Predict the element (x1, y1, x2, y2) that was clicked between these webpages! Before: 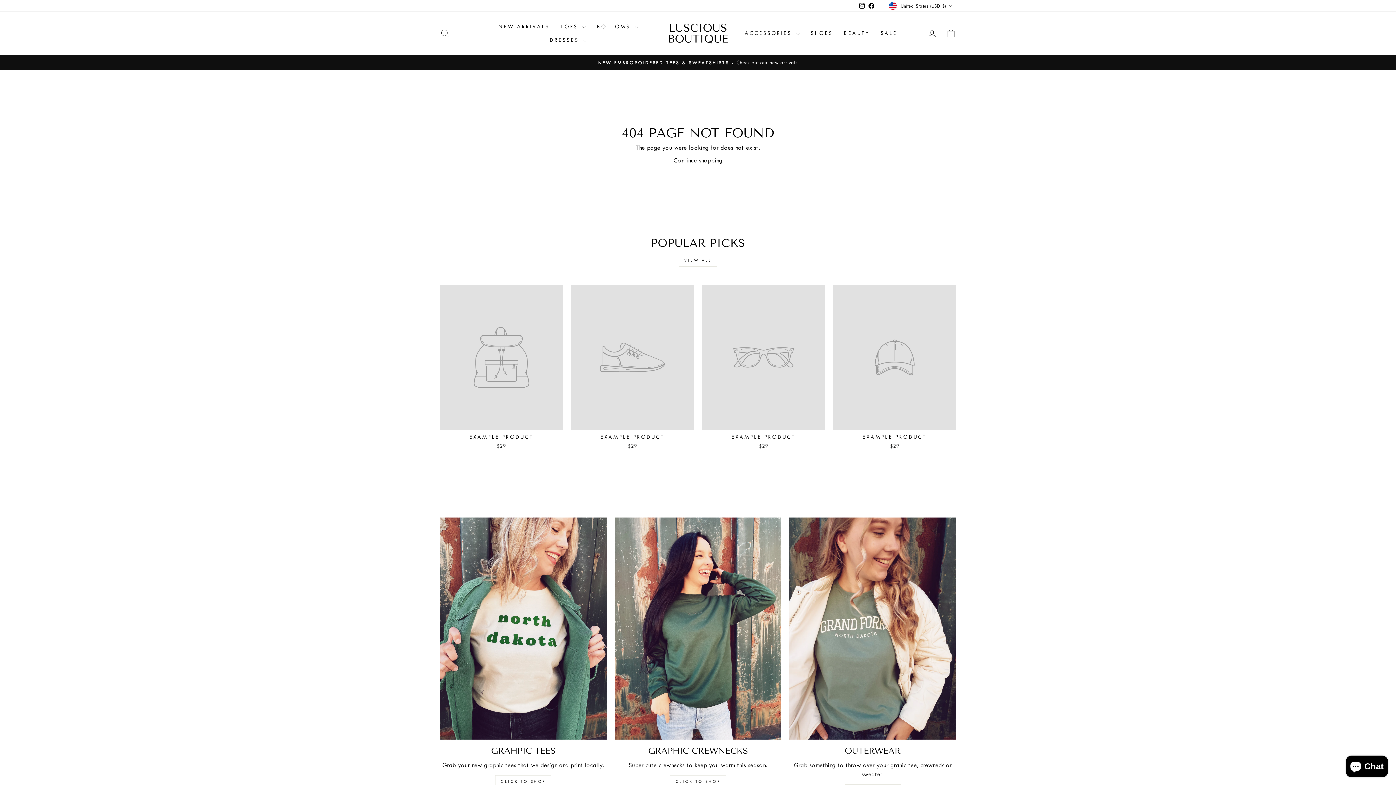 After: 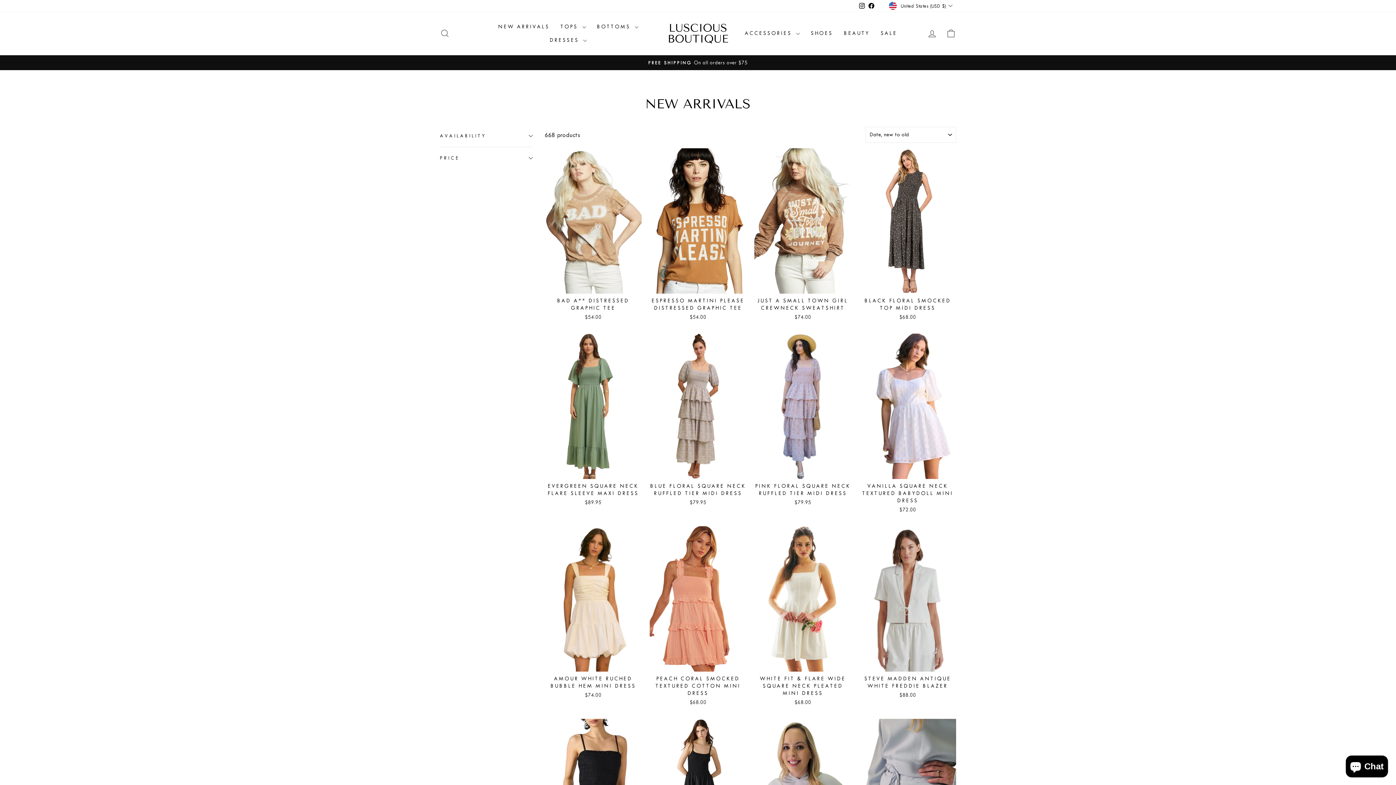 Action: bbox: (492, 20, 555, 33) label: NEW ARRIVALS